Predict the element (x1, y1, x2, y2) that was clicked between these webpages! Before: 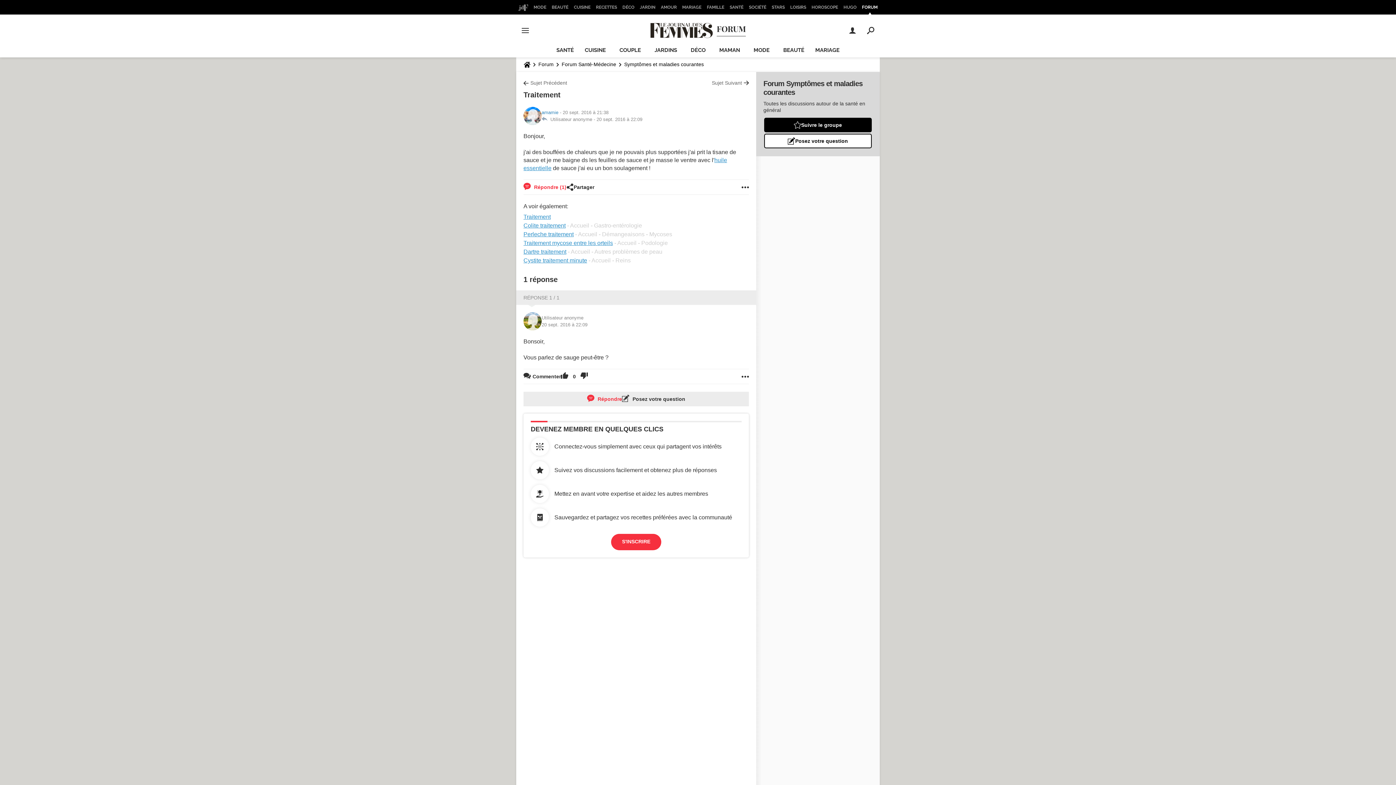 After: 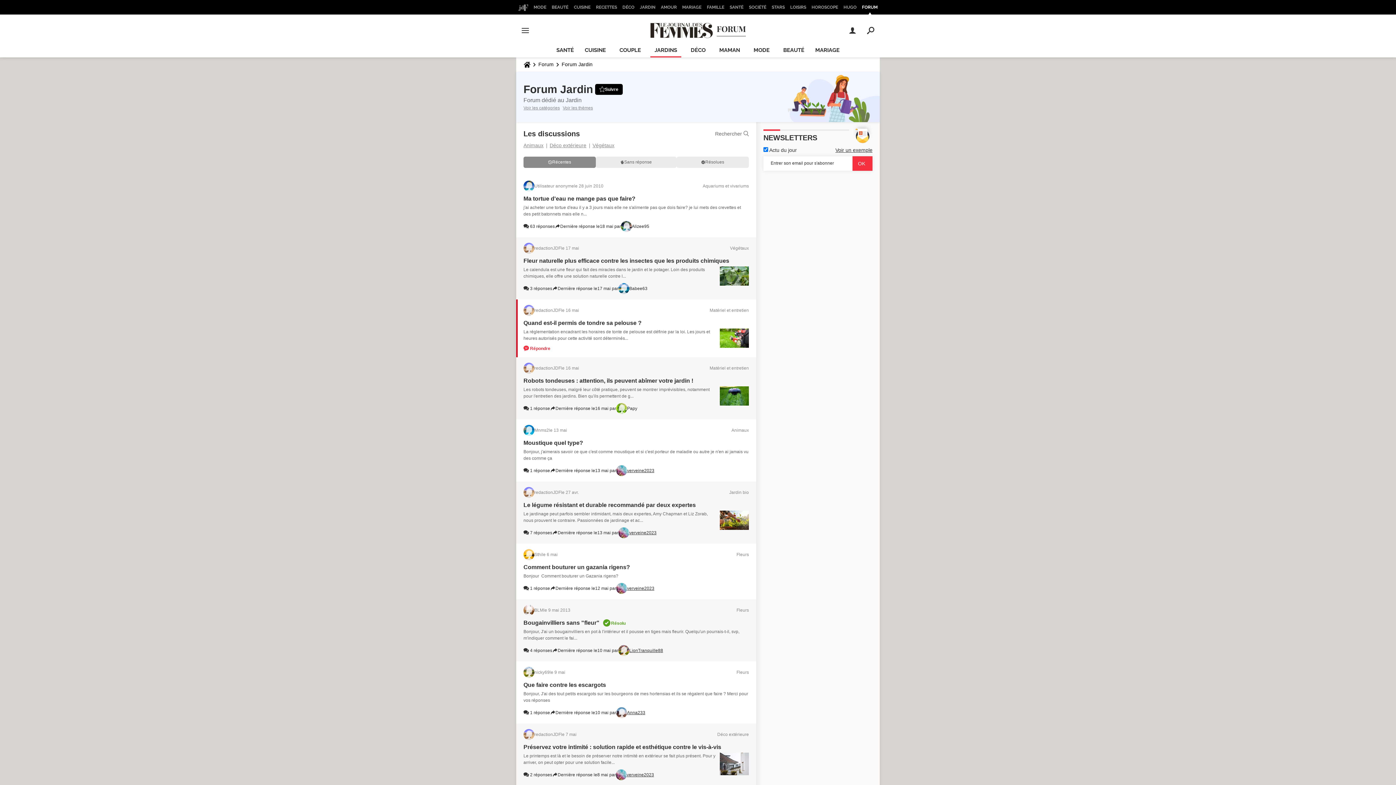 Action: bbox: (650, 43, 681, 57) label: JARDINS